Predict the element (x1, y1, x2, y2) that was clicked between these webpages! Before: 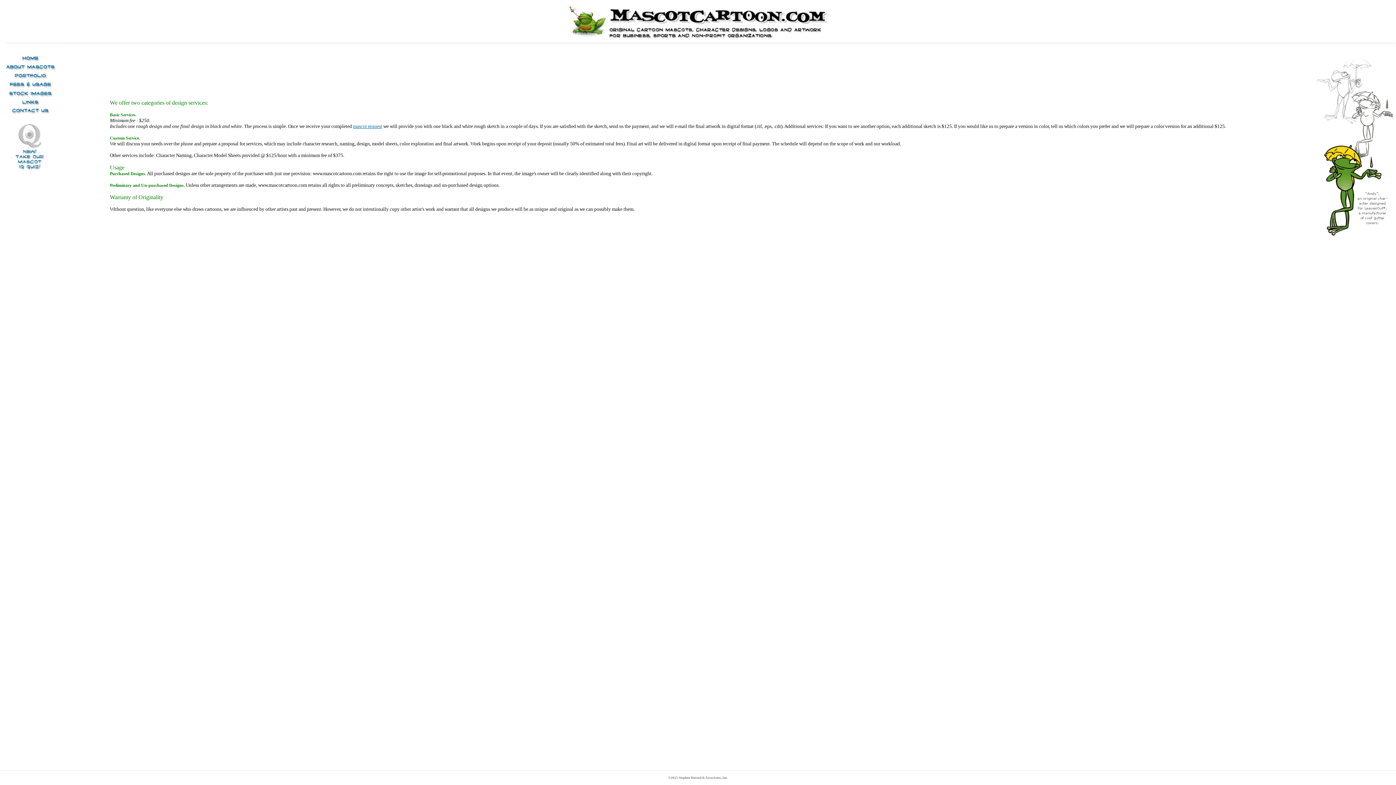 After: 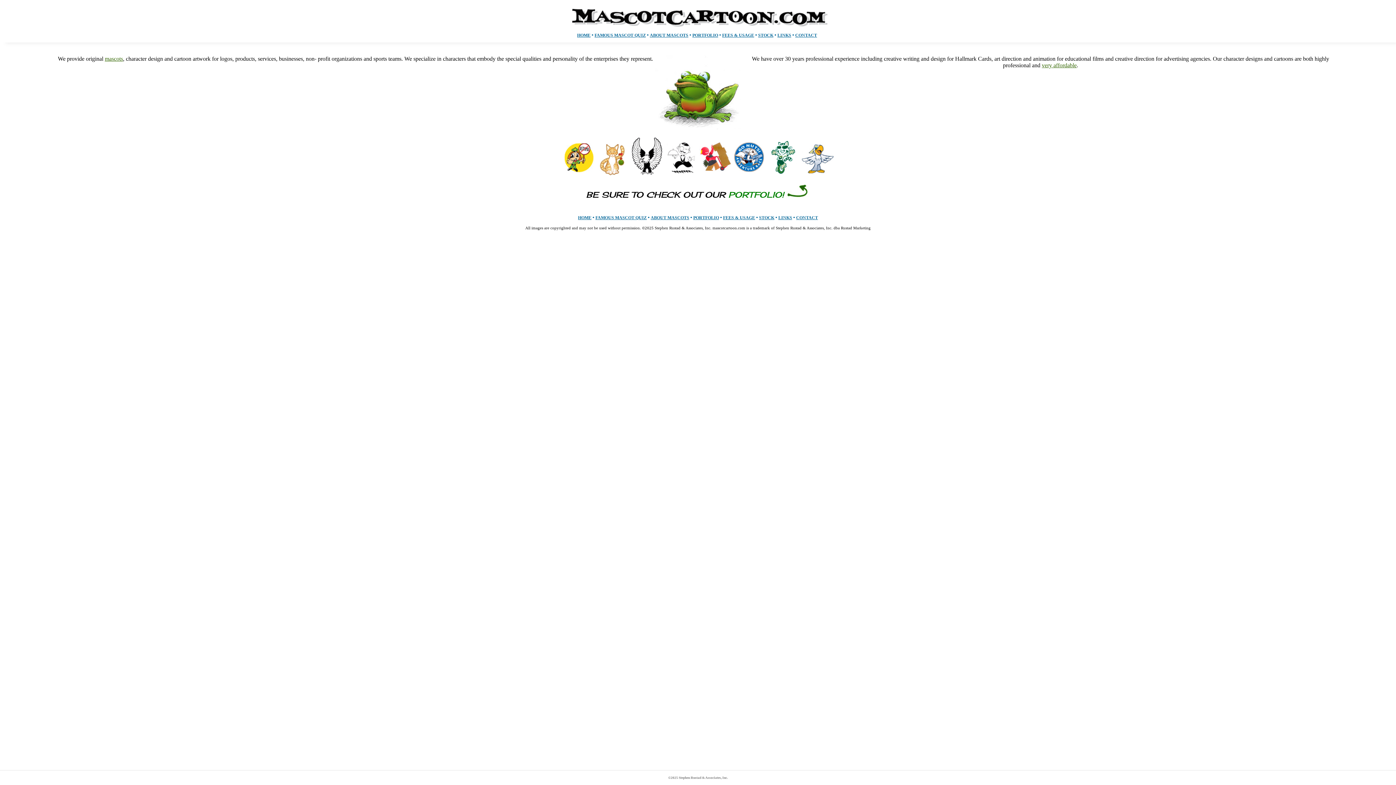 Action: bbox: (3, 53, 56, 62)